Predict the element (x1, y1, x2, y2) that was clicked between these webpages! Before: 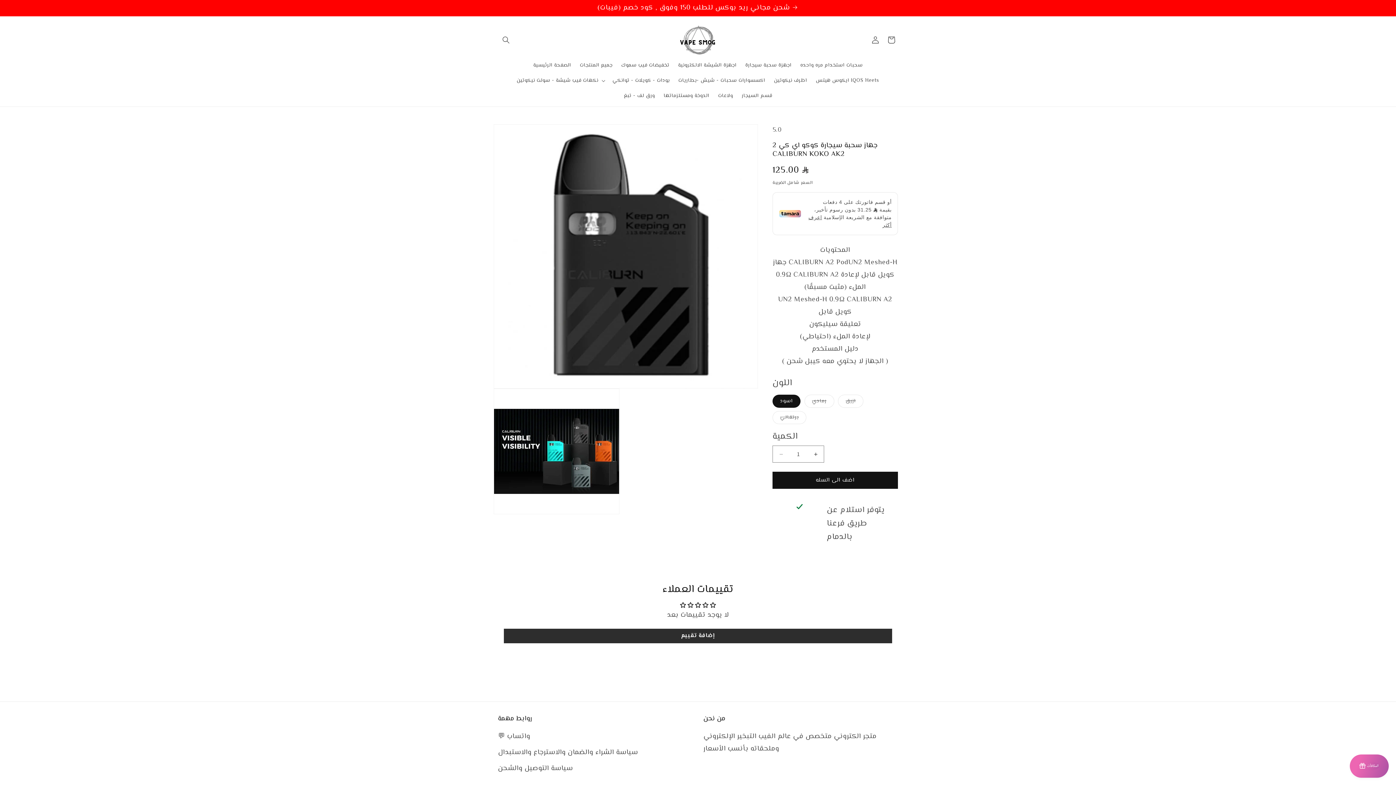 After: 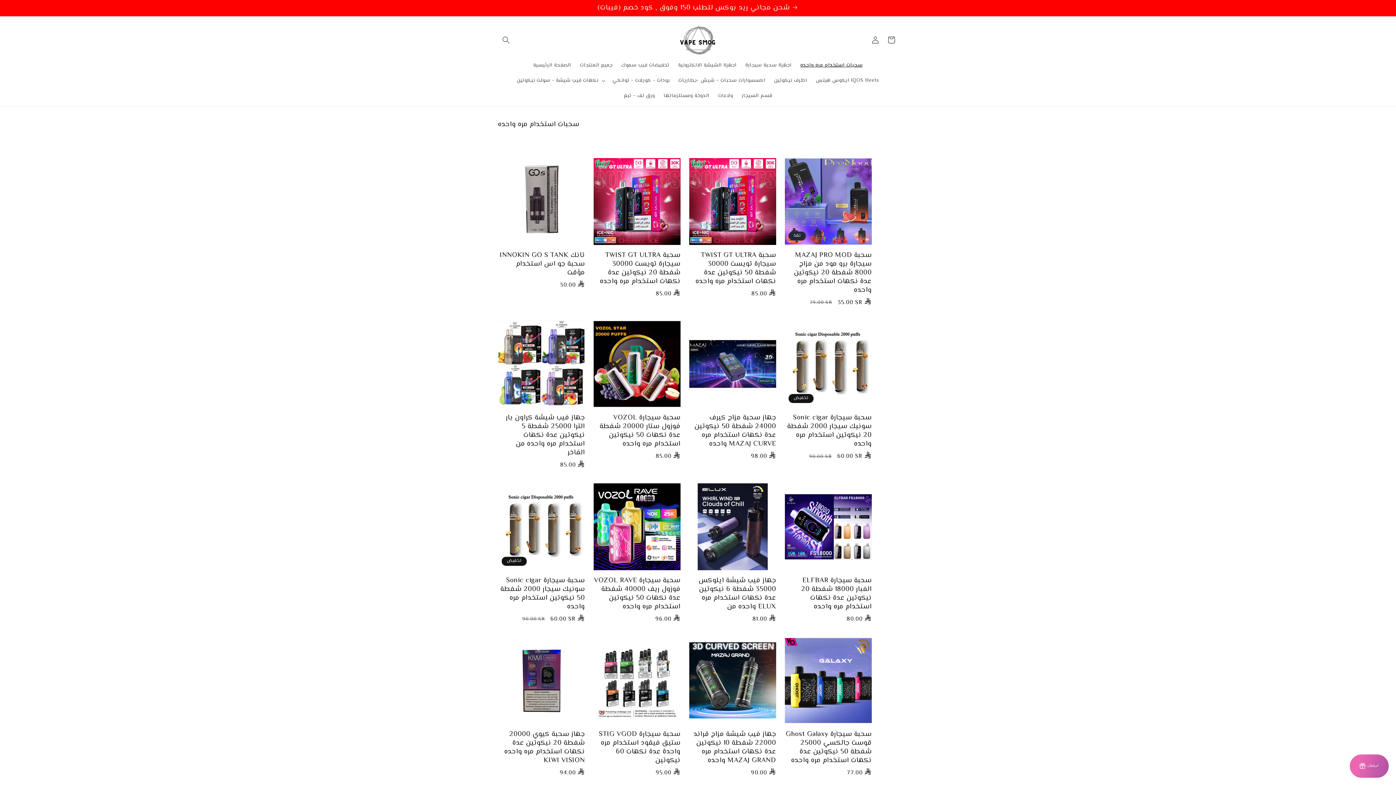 Action: label: سحبات استخدام مره واحده bbox: (796, 57, 867, 73)